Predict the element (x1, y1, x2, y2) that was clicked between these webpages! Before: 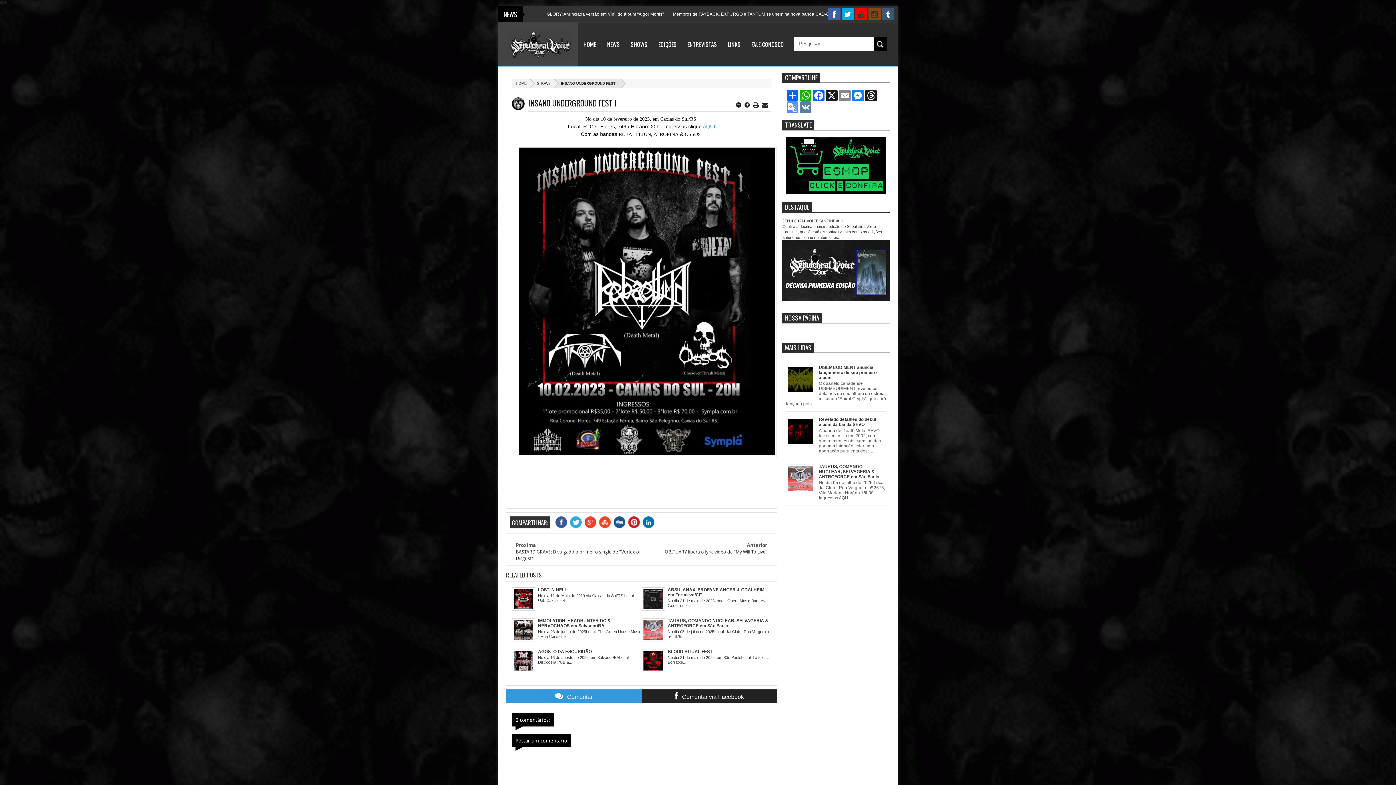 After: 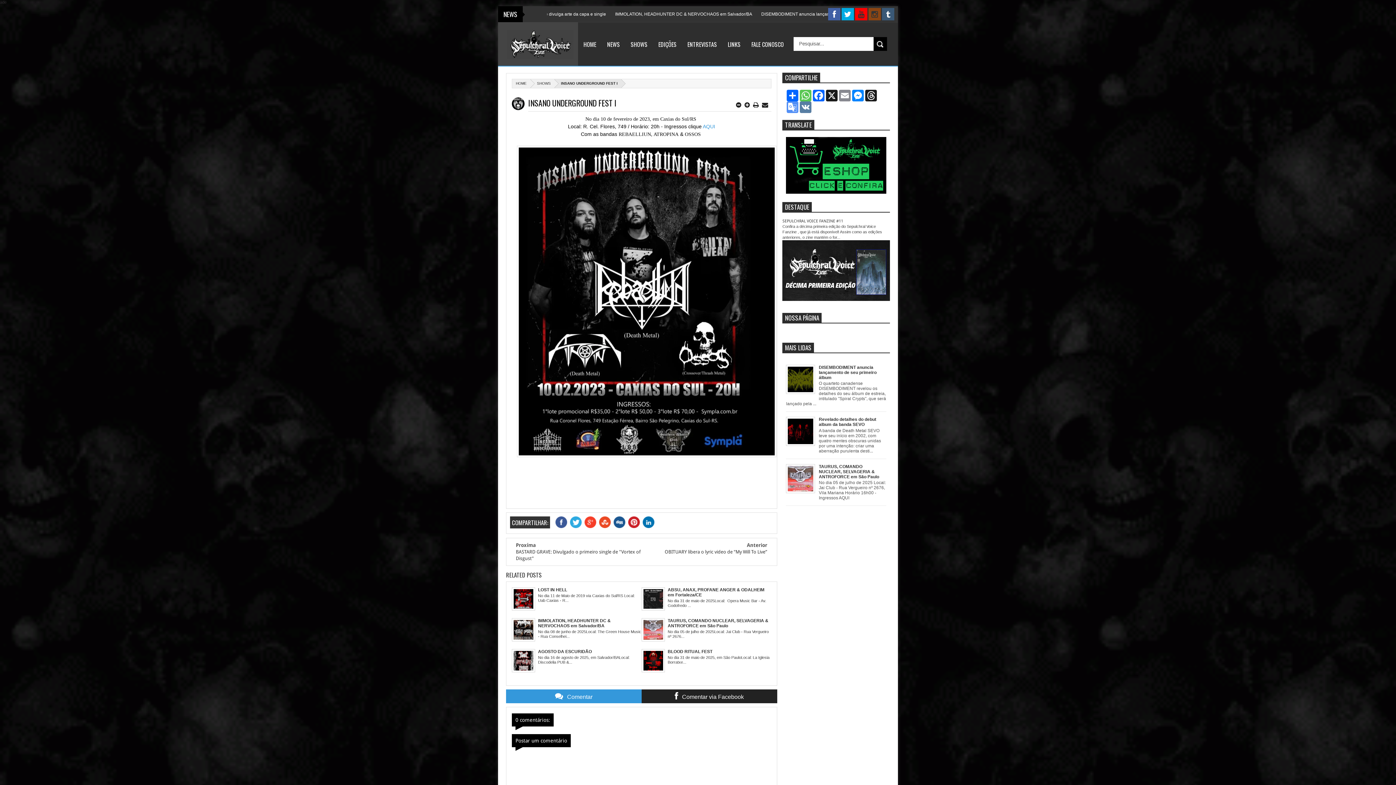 Action: label: WhatsApp bbox: (799, 89, 812, 101)